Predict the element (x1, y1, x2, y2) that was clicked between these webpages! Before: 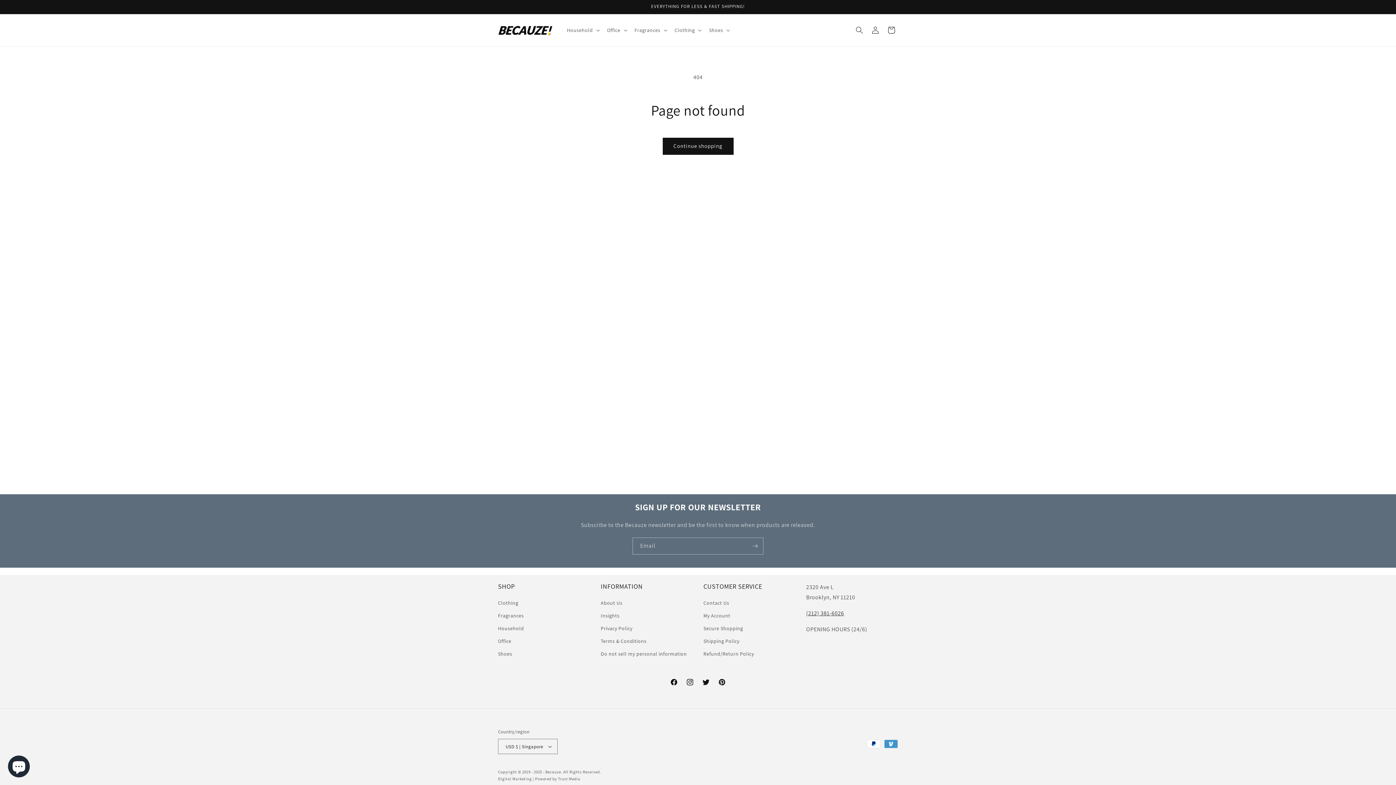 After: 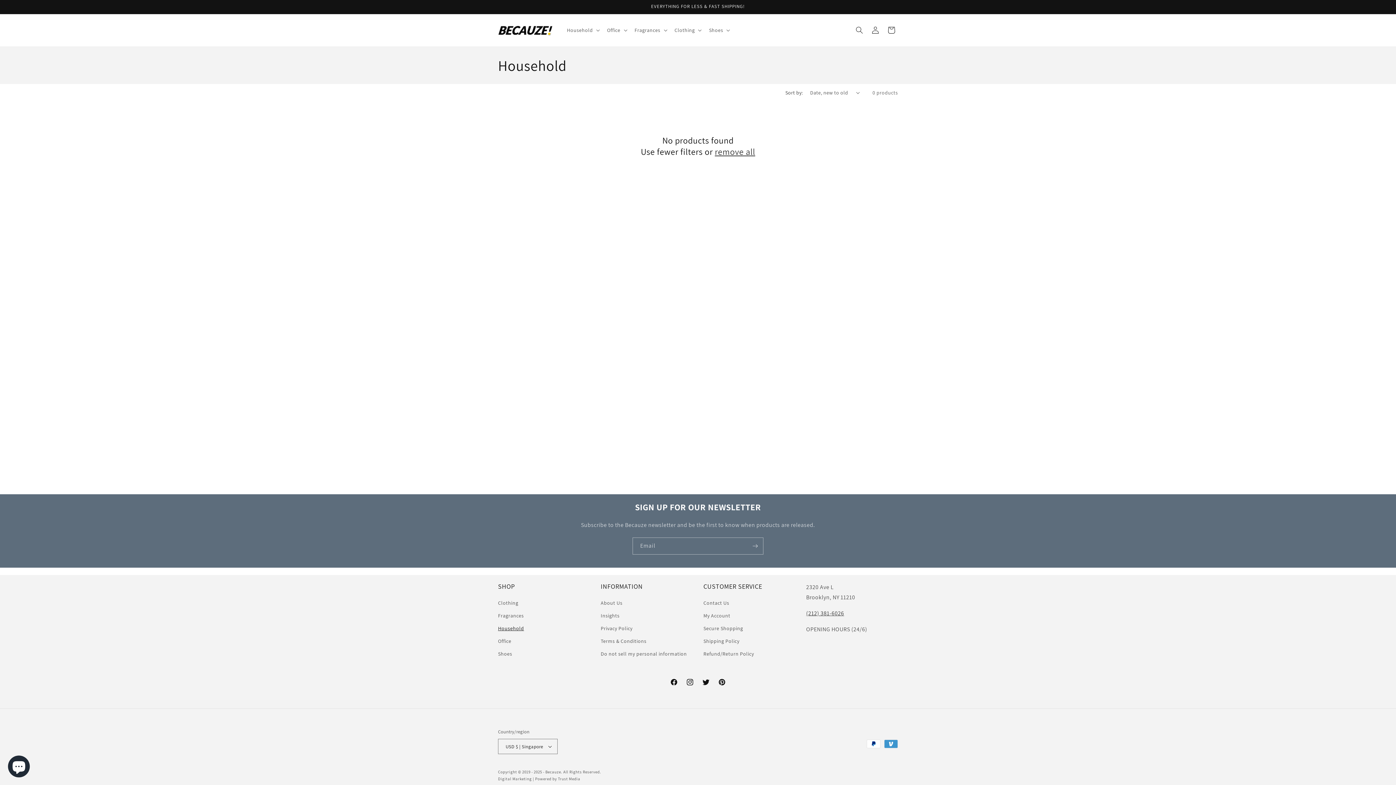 Action: label: Household bbox: (498, 622, 524, 635)